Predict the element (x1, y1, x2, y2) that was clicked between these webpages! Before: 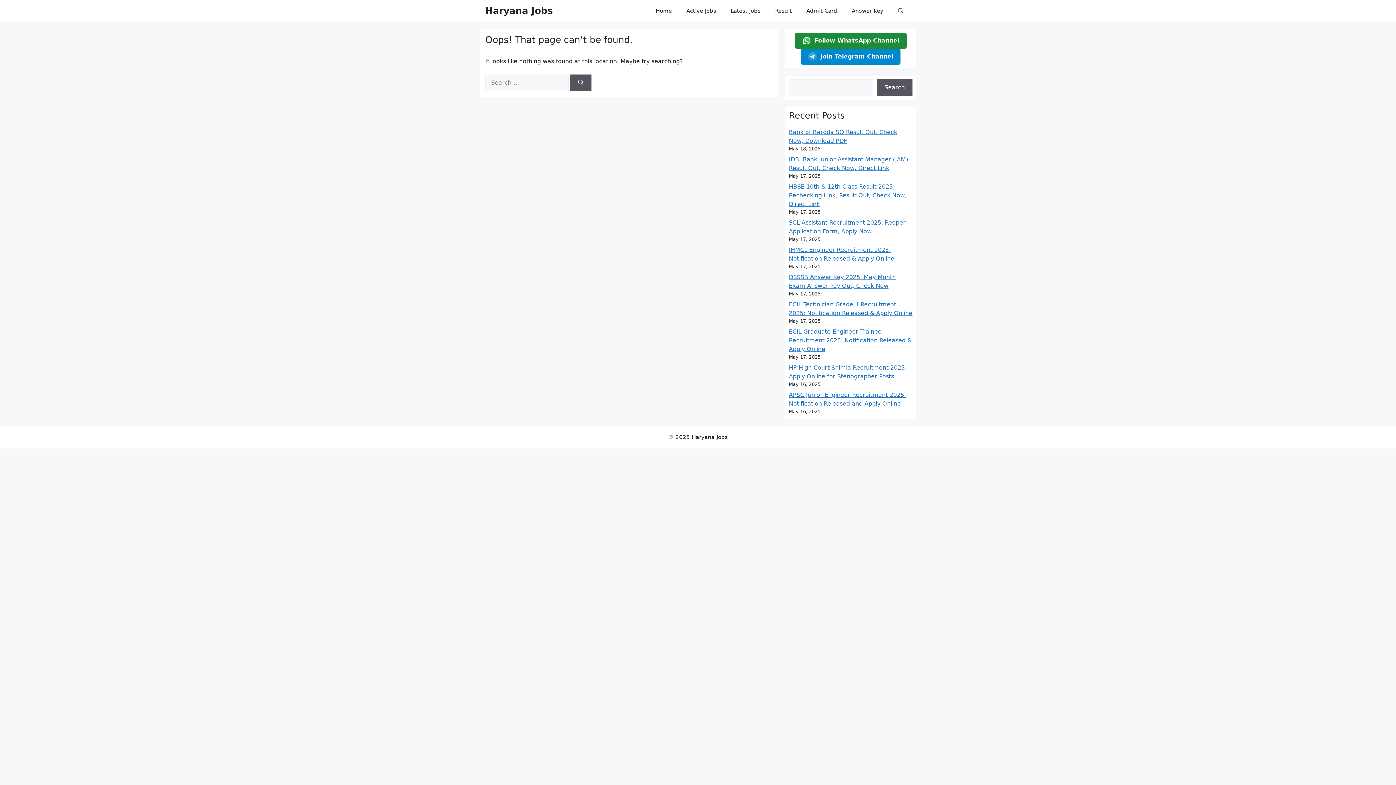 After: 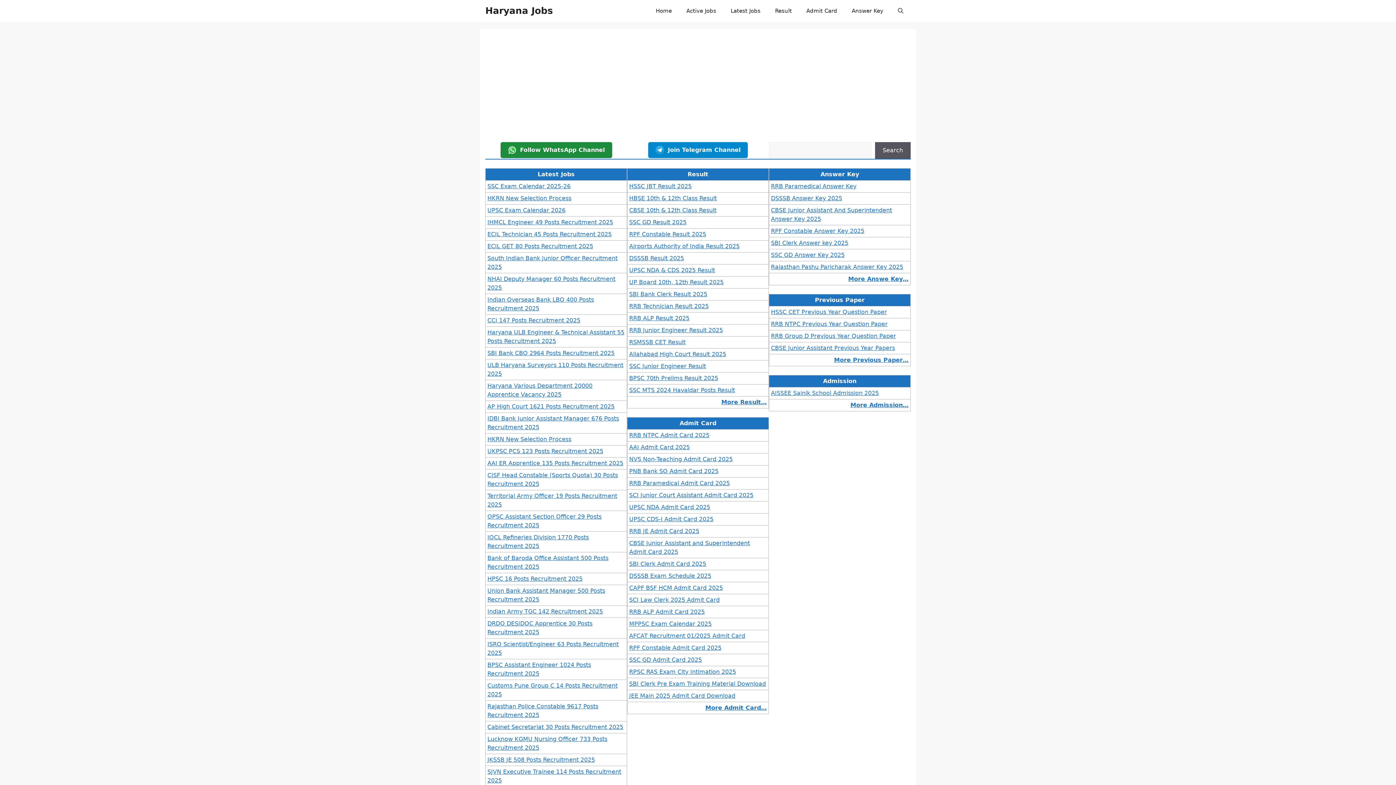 Action: label: Home bbox: (648, 0, 679, 21)